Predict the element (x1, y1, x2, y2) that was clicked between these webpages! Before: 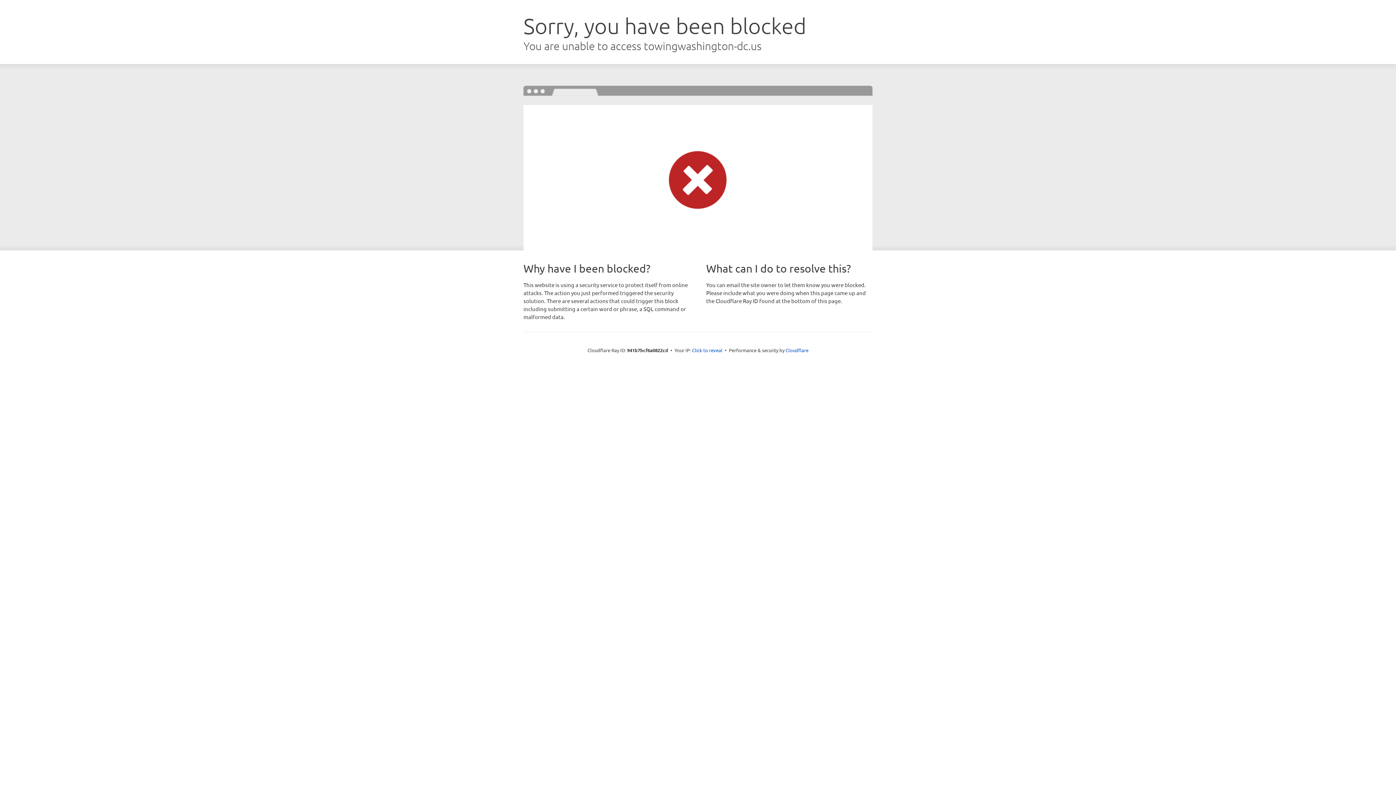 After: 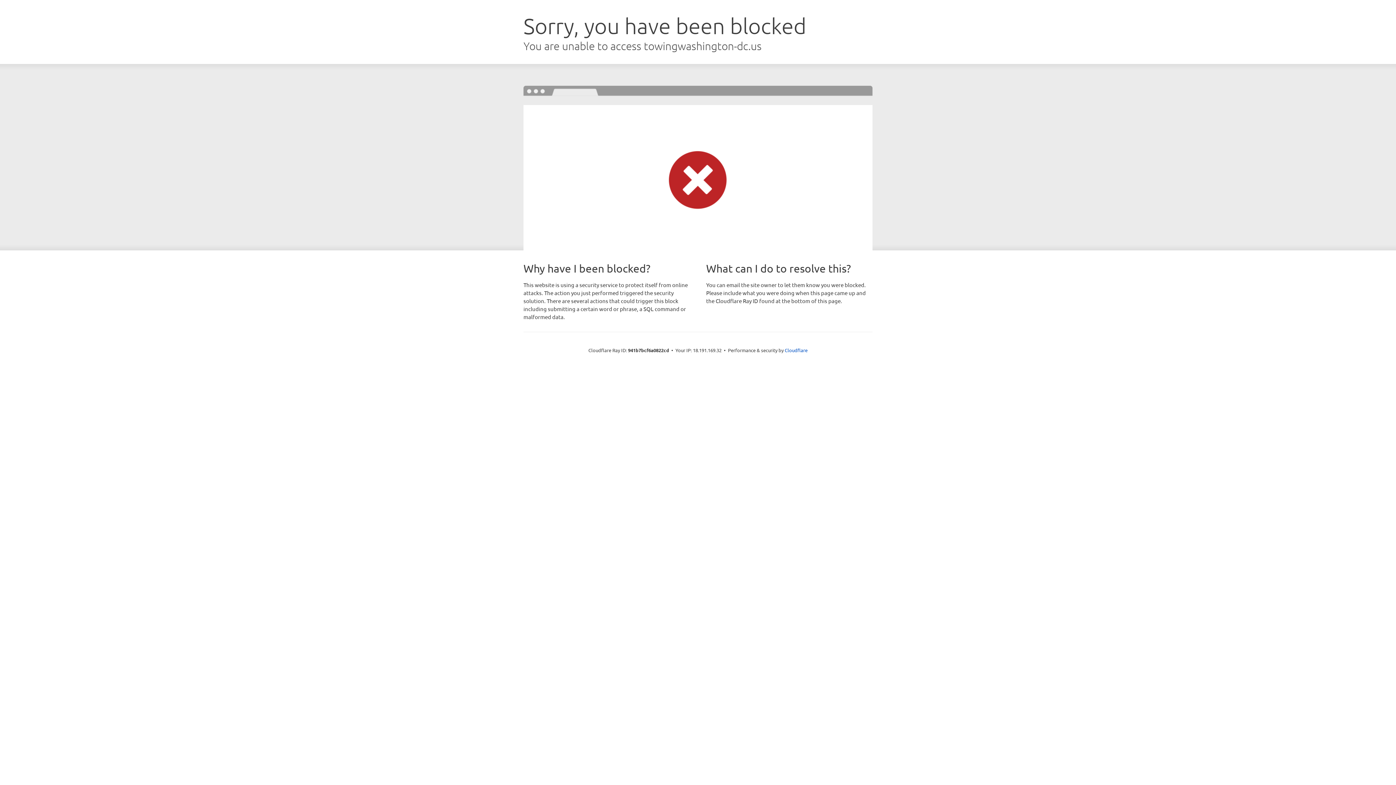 Action: label: Click to reveal bbox: (692, 346, 722, 353)